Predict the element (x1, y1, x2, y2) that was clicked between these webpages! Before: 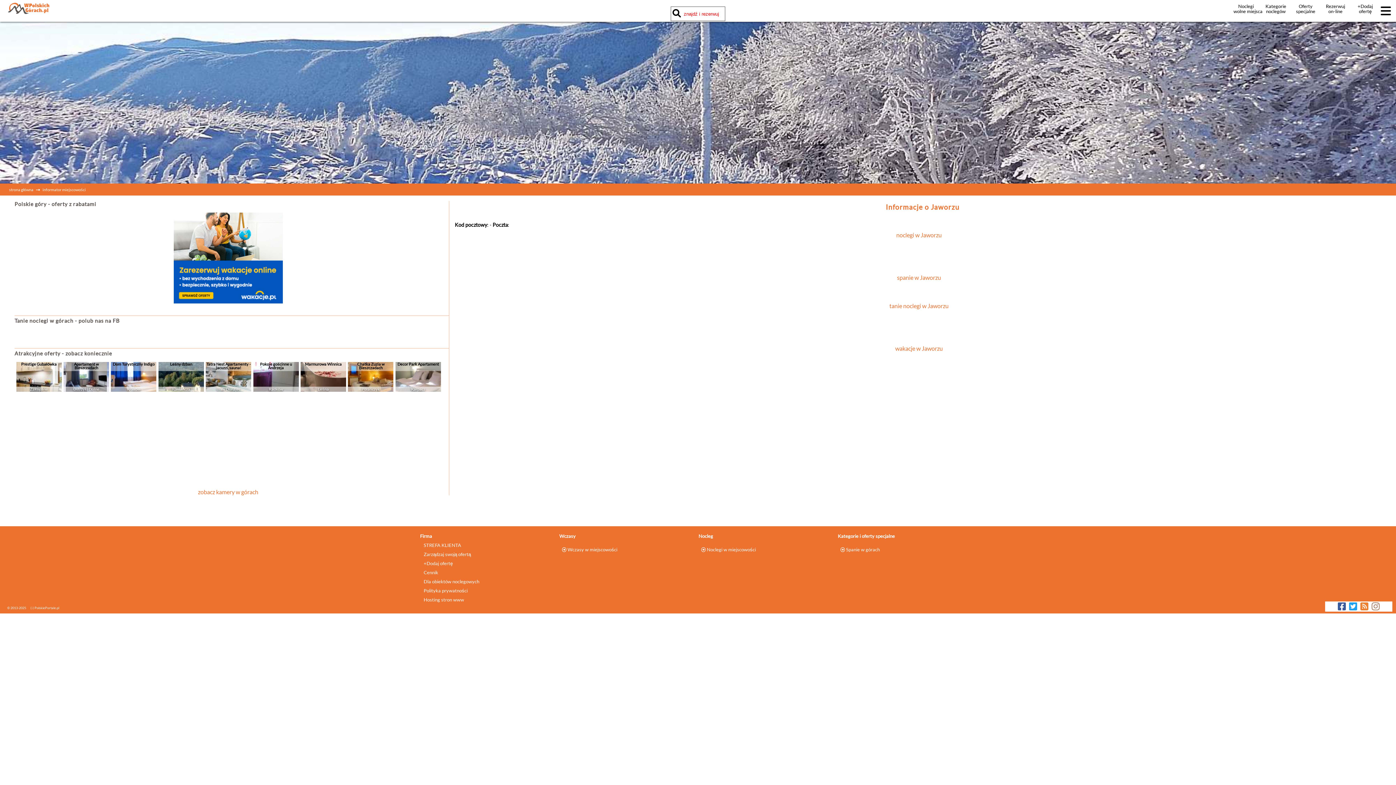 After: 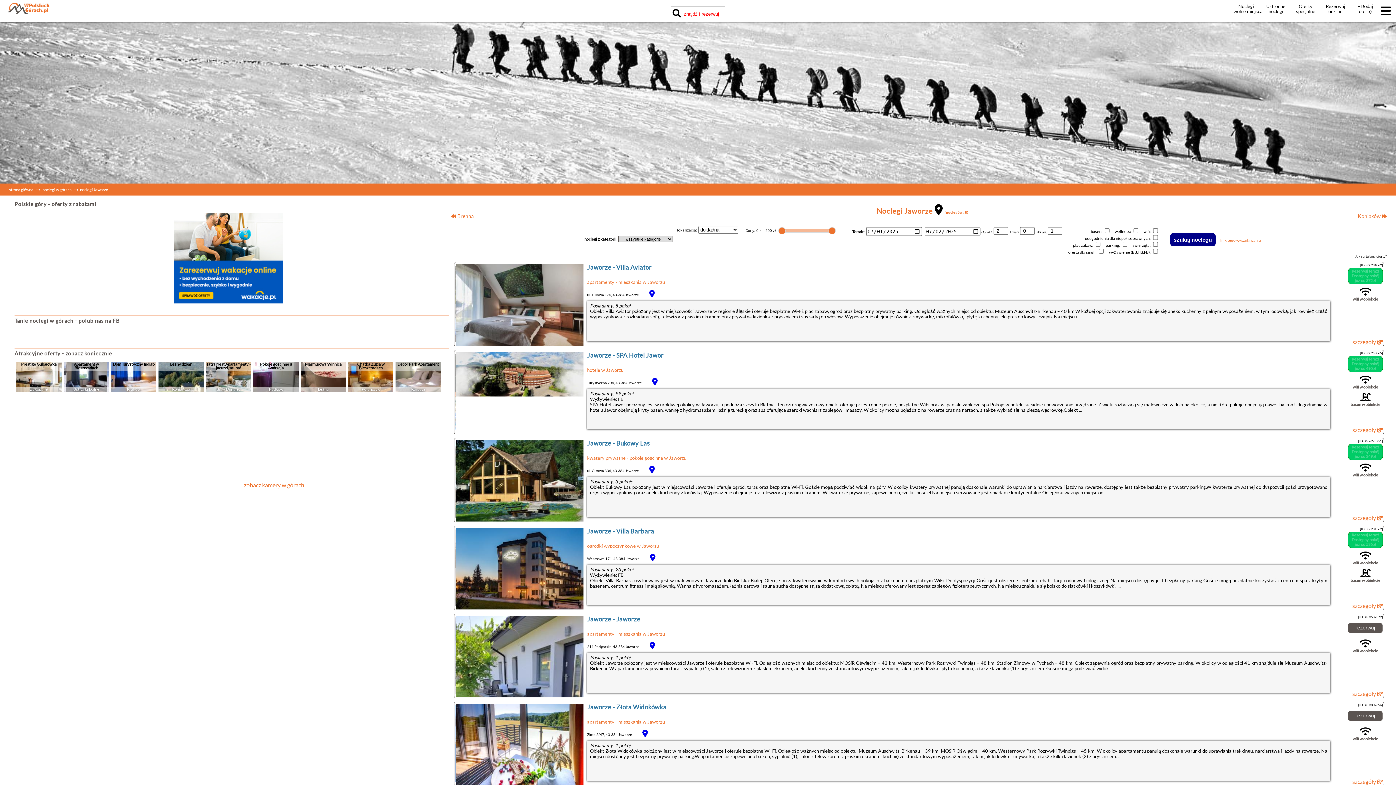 Action: label: tanie noclegi w Jaworzu bbox: (453, 302, 1385, 309)